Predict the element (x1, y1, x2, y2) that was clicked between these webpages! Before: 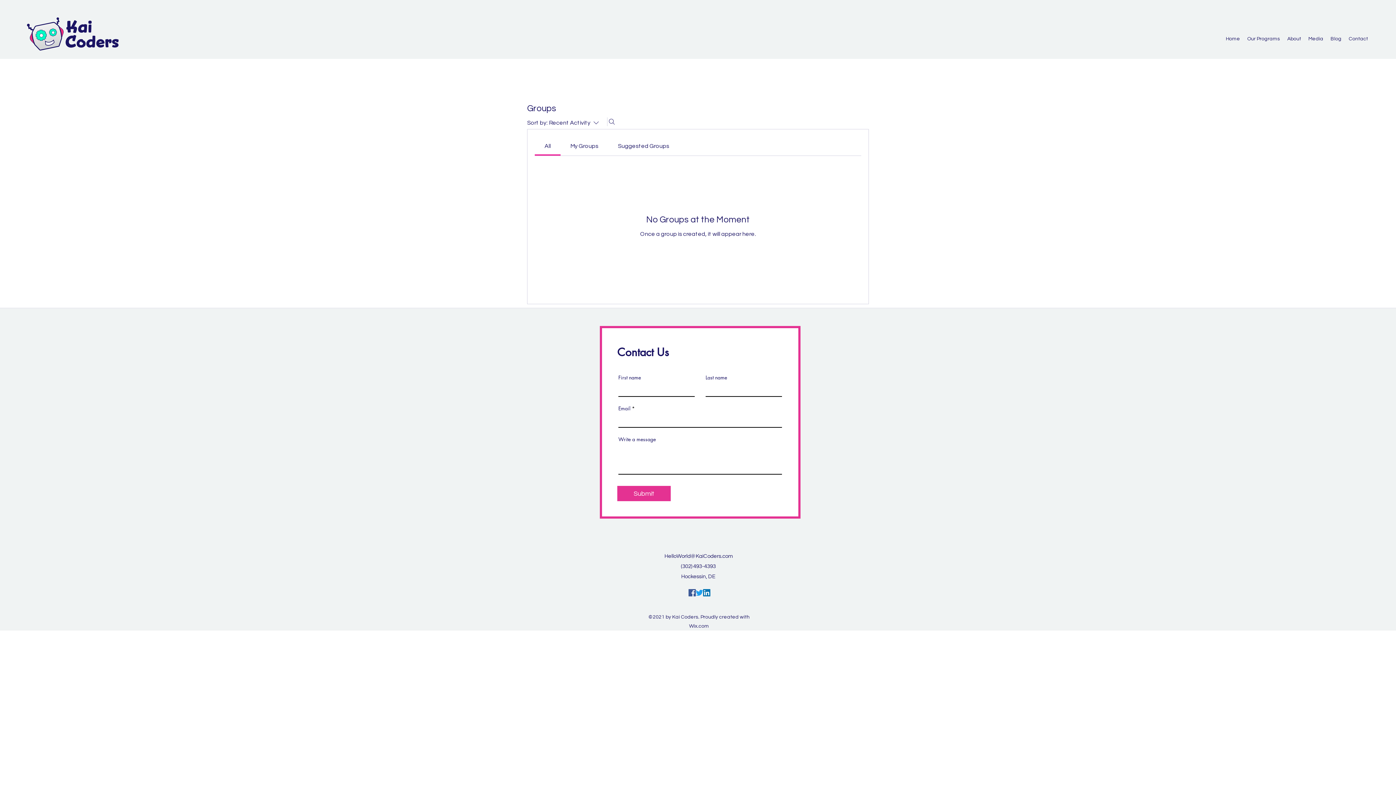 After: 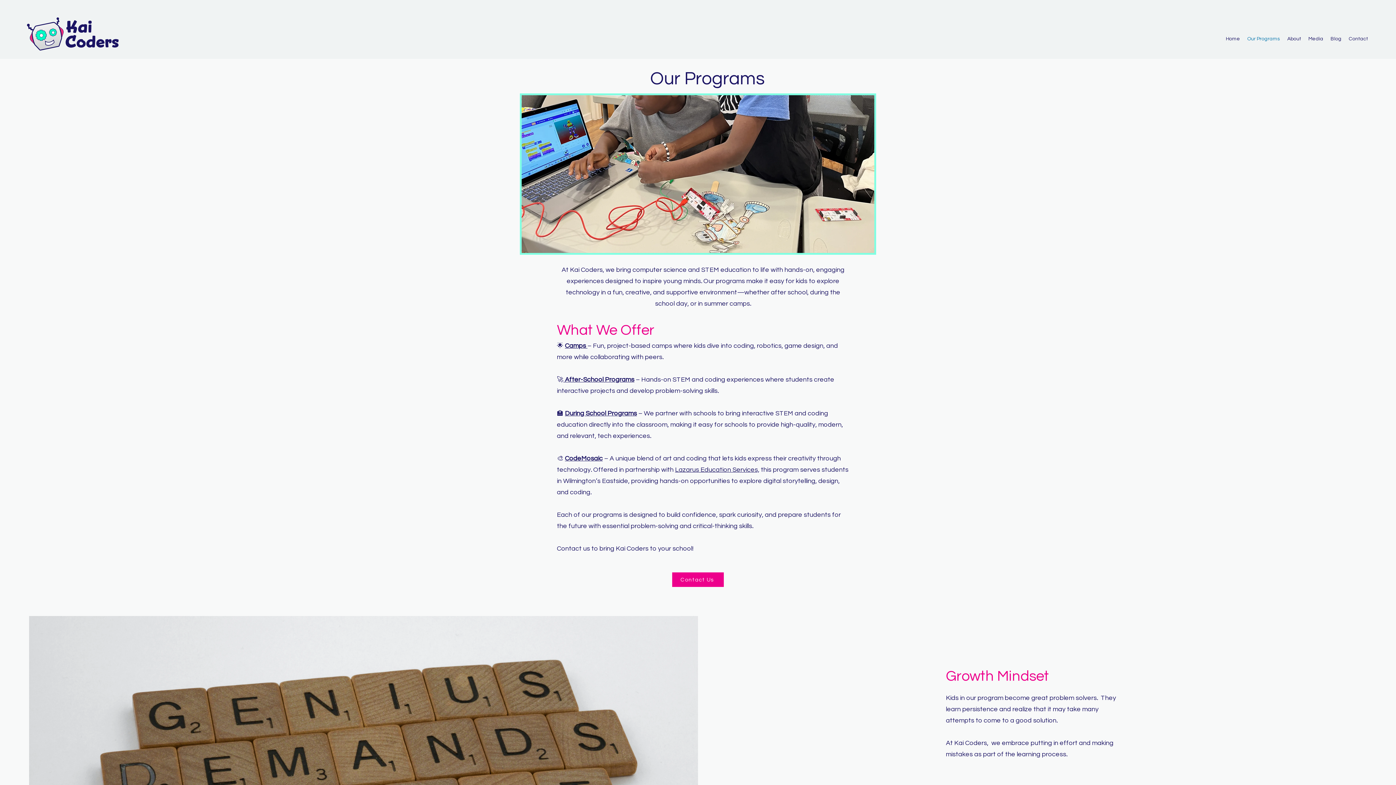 Action: label: Our Programs bbox: (1244, 33, 1284, 44)